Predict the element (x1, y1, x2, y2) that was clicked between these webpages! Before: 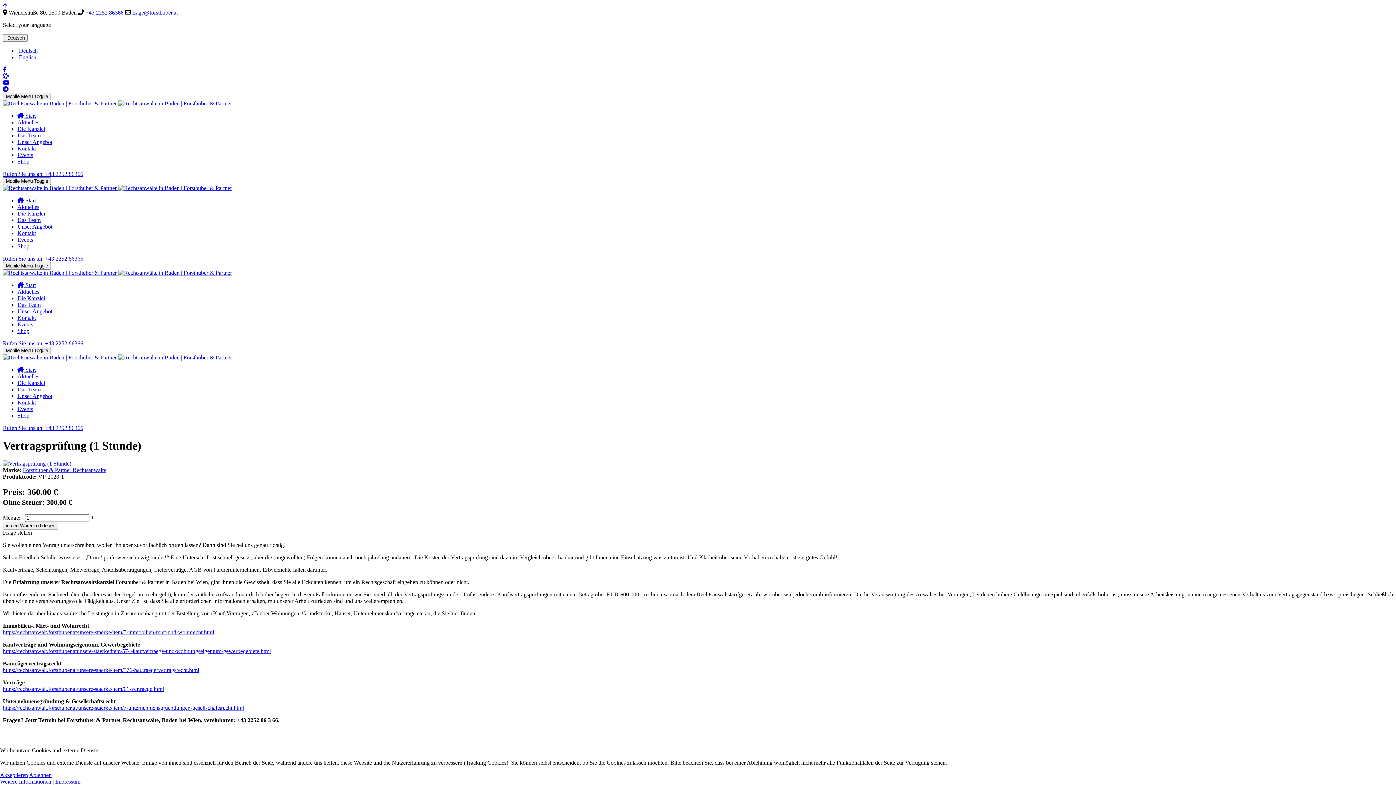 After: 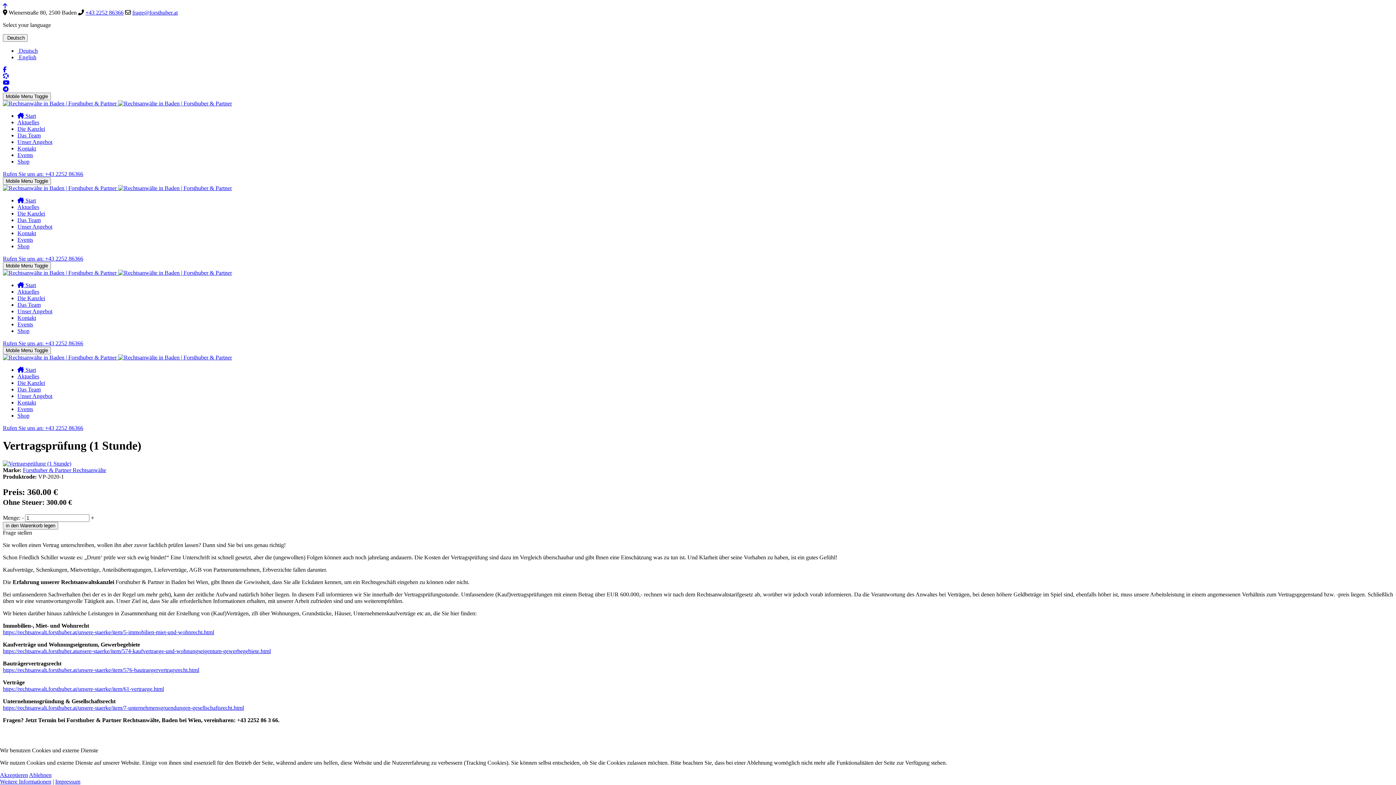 Action: bbox: (2, 425, 83, 431) label: Rufen Sie uns an: +43 2252 86366